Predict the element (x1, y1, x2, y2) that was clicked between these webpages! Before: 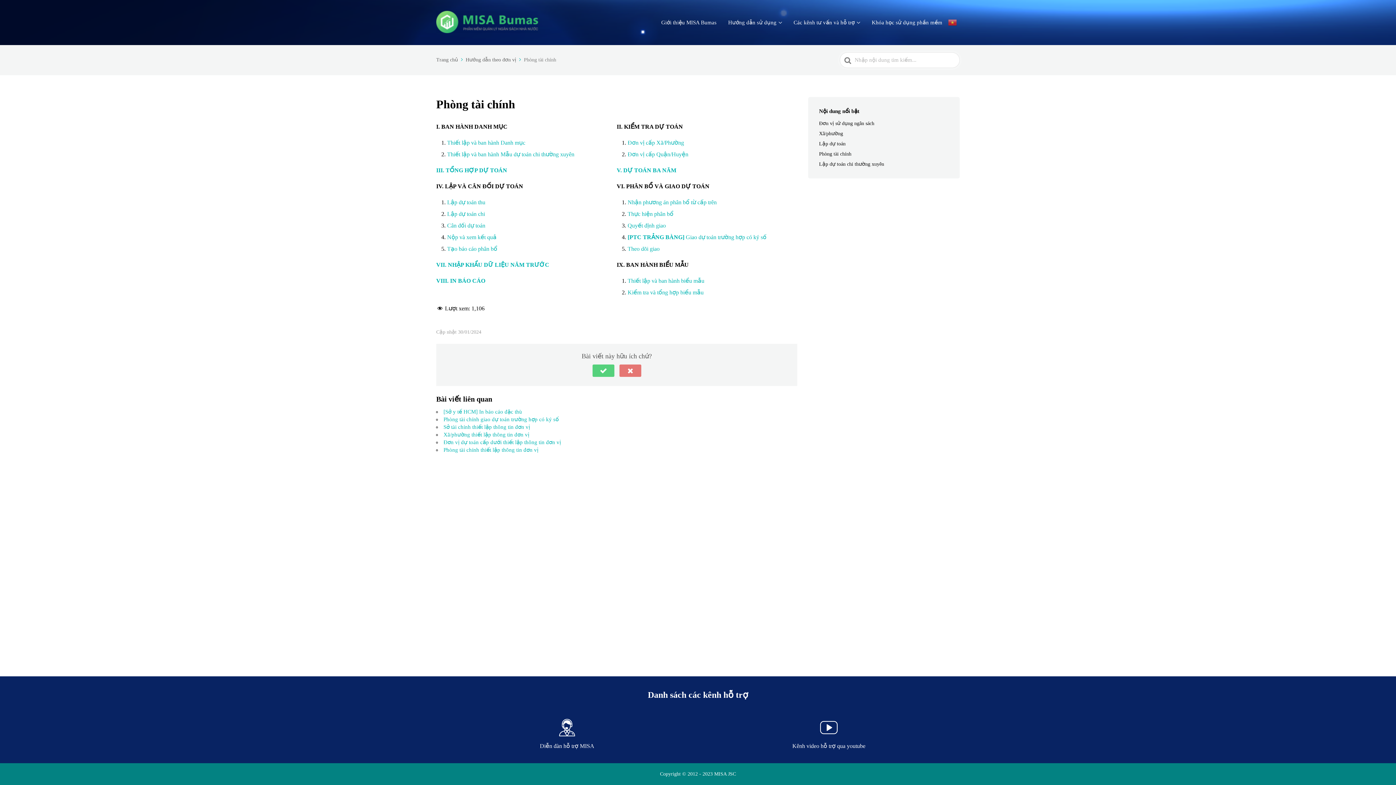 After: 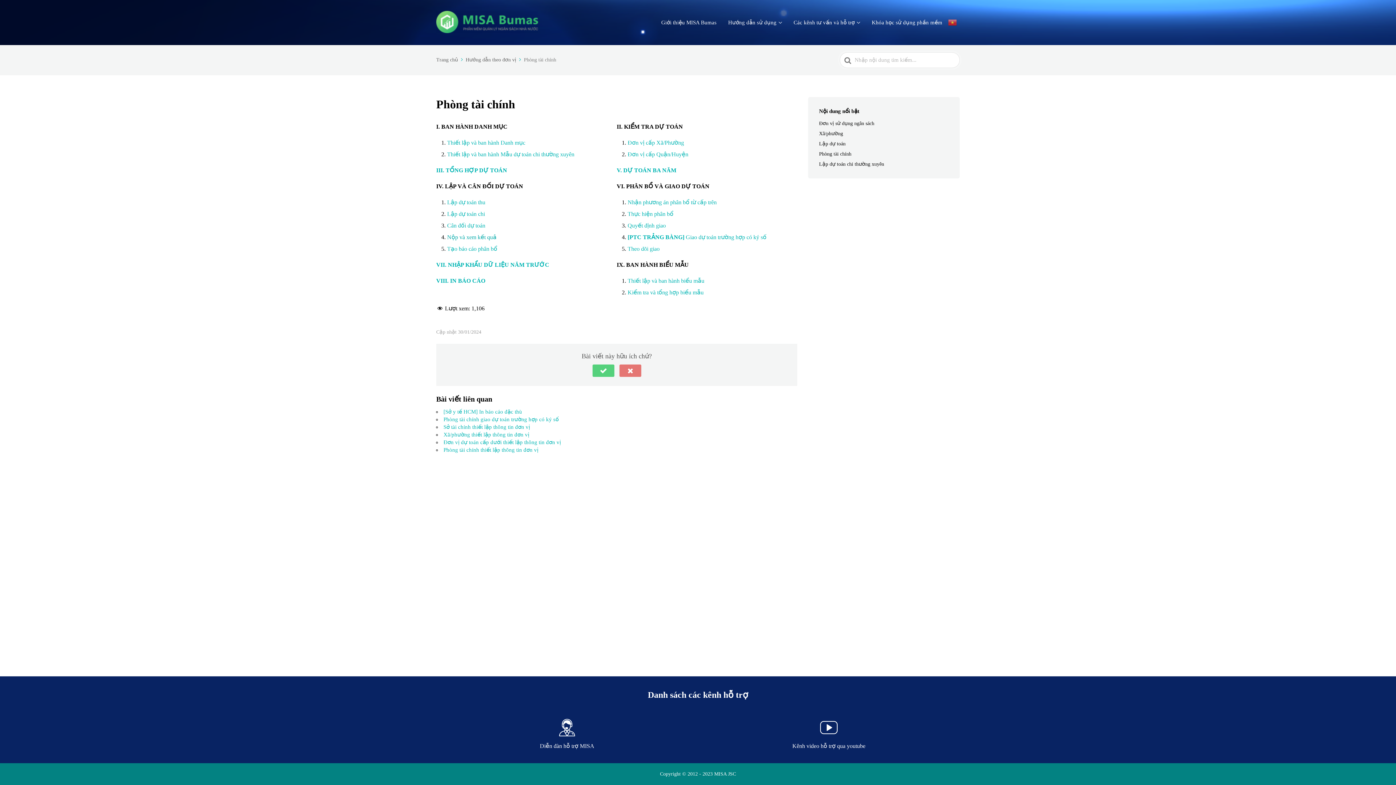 Action: label: Nộp và xem kết quả bbox: (447, 234, 496, 240)